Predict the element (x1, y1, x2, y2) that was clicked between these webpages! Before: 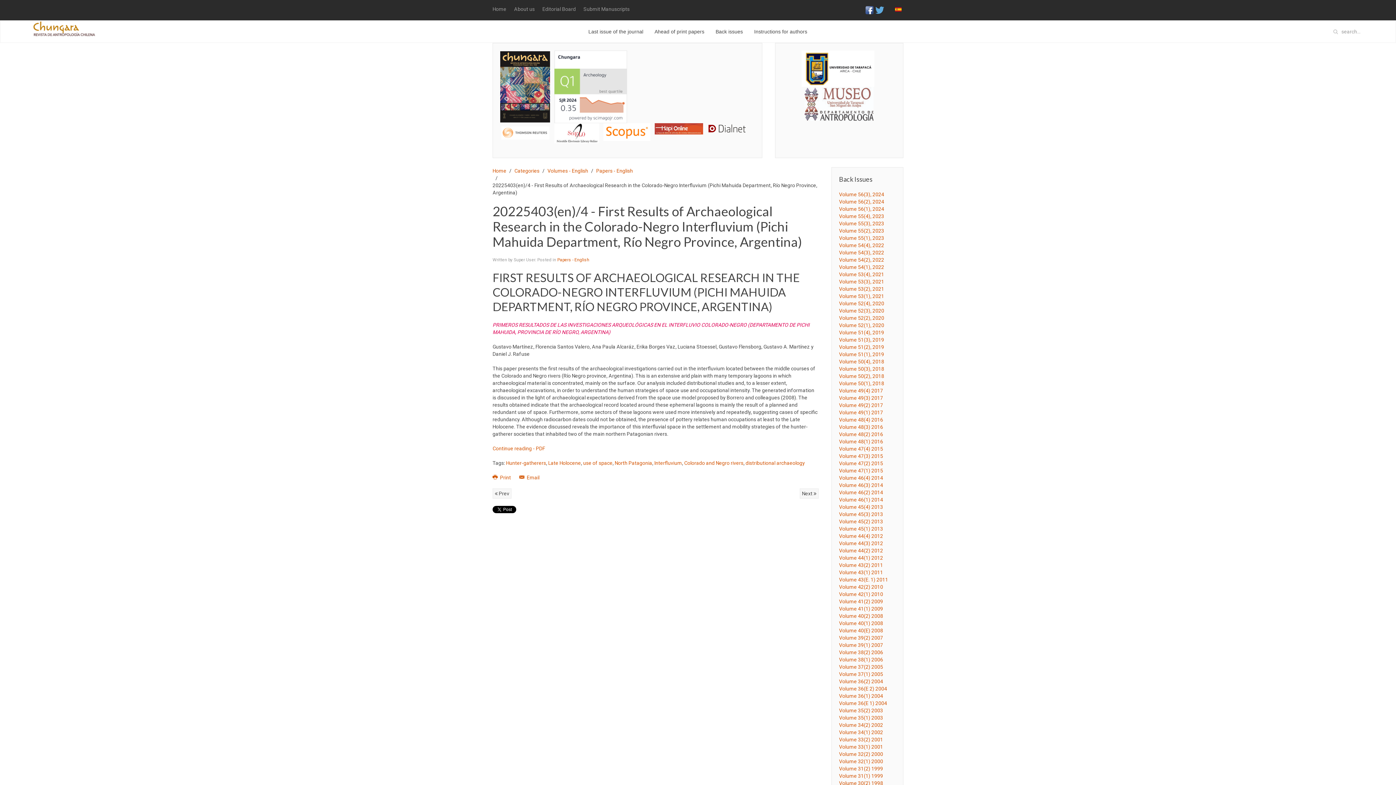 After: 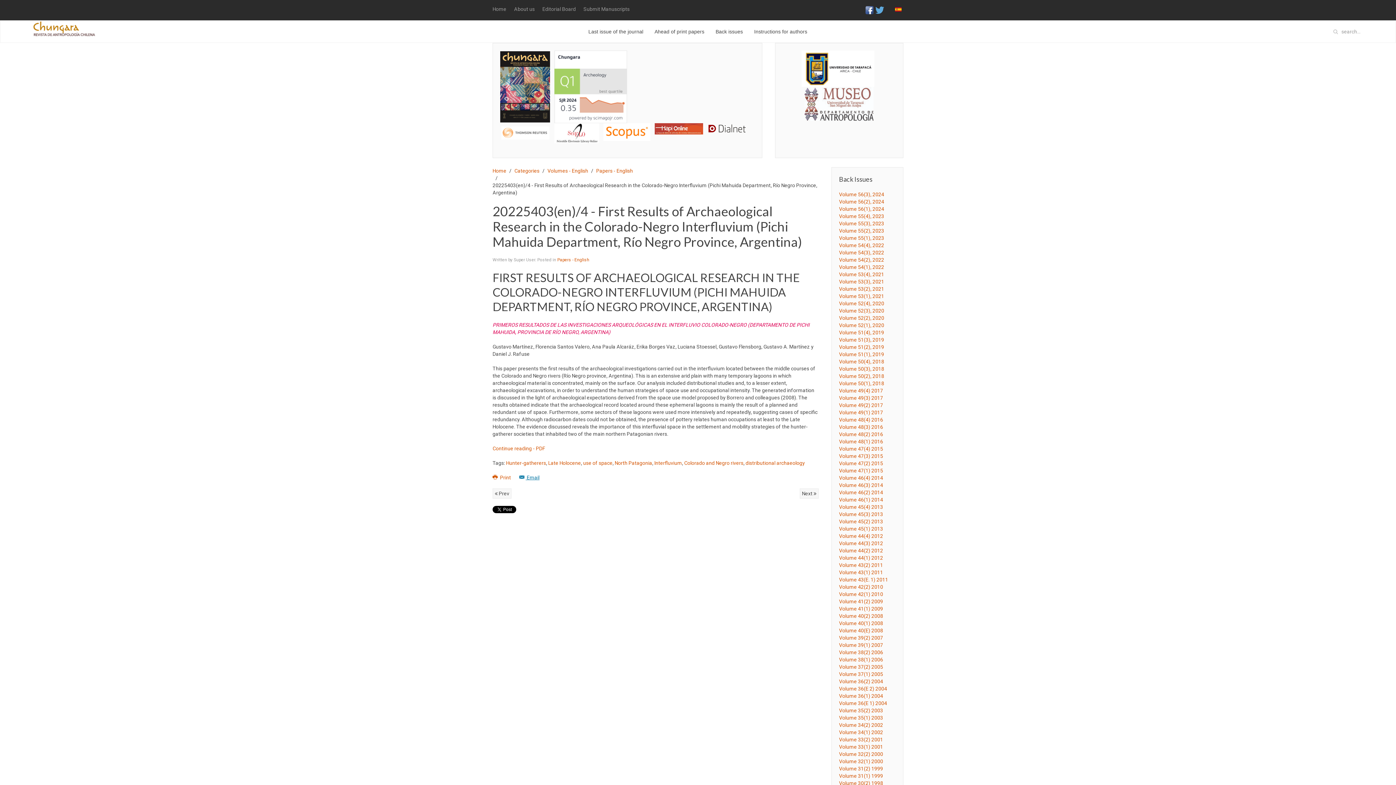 Action: label:  Email bbox: (519, 474, 539, 480)